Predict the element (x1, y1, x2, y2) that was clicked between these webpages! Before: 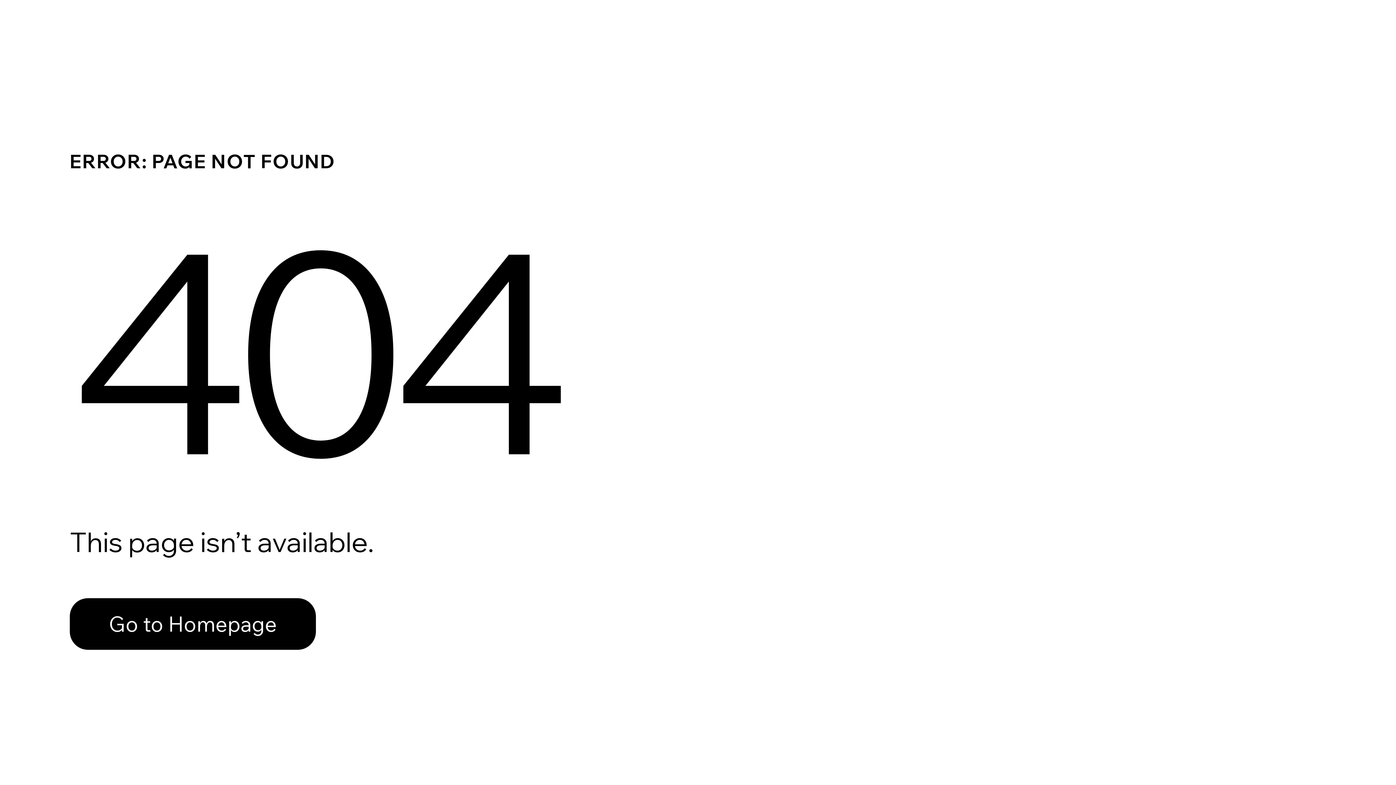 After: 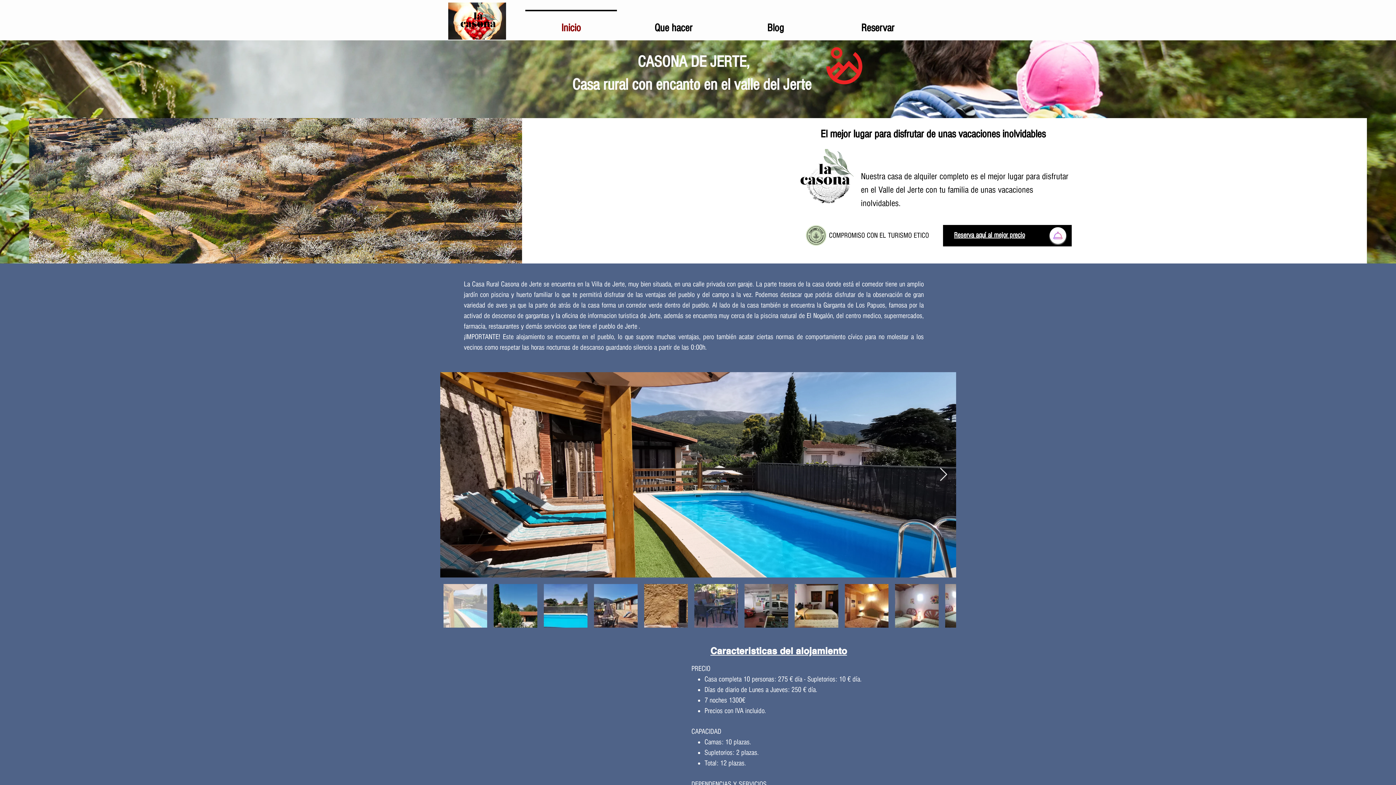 Action: bbox: (69, 582, 768, 659) label: Go to Homepage